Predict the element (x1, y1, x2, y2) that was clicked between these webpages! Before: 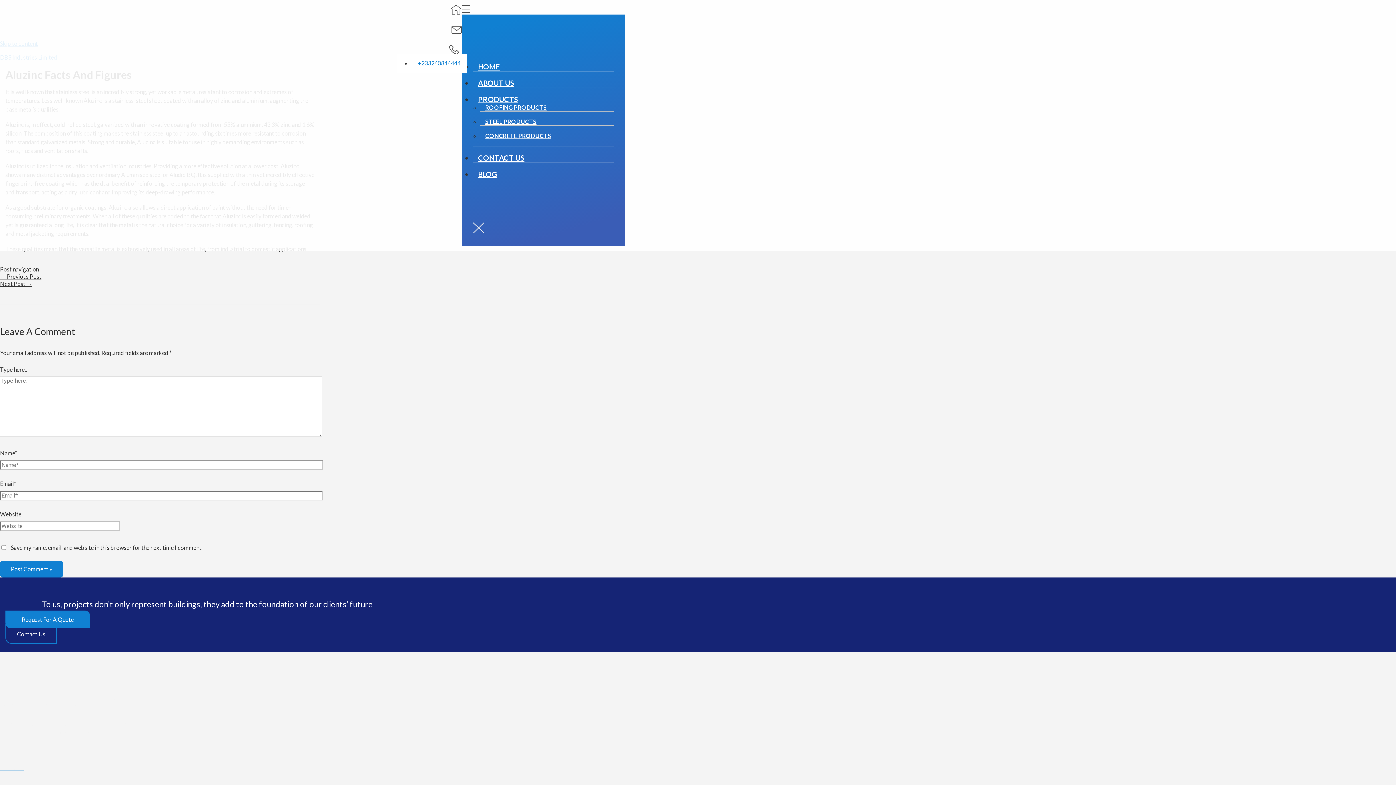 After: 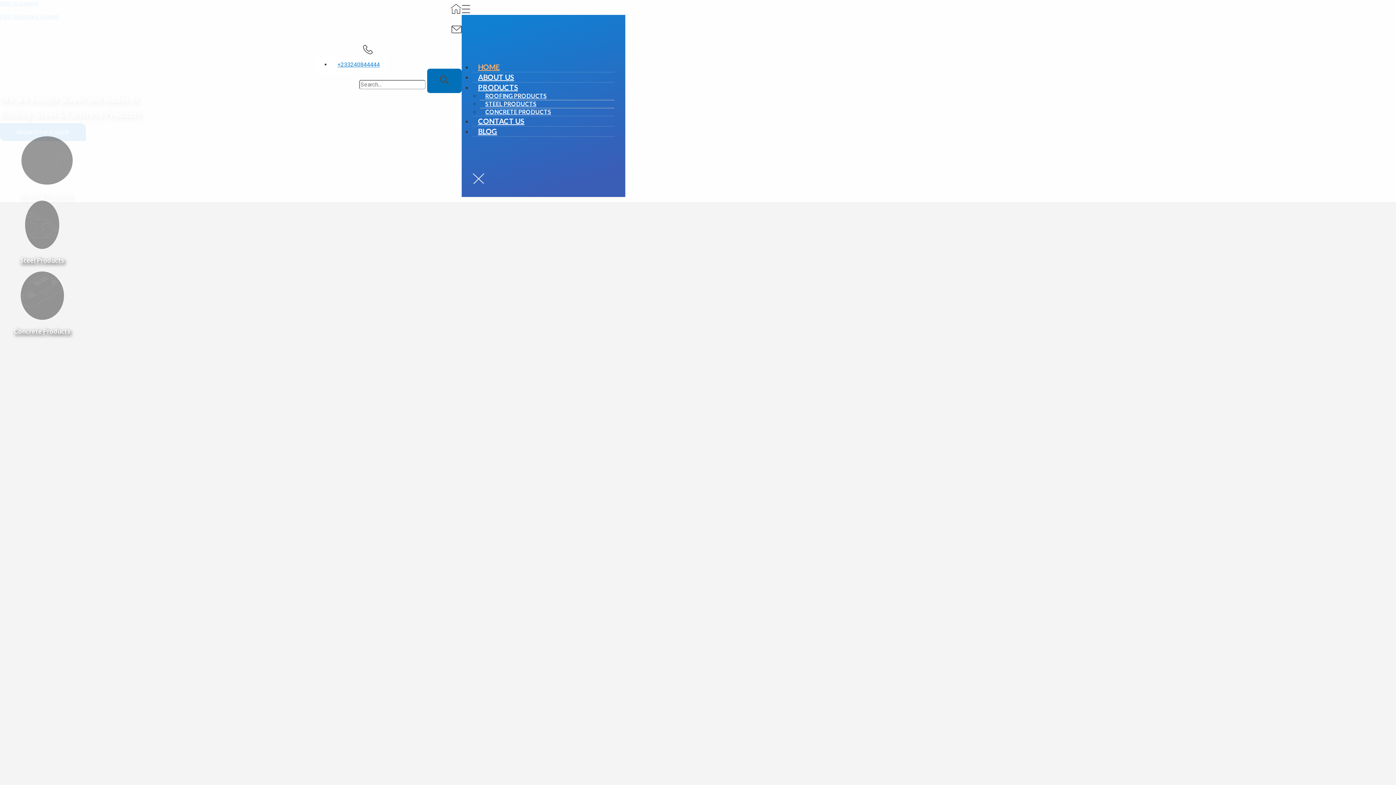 Action: bbox: (450, 4, 461, 16)